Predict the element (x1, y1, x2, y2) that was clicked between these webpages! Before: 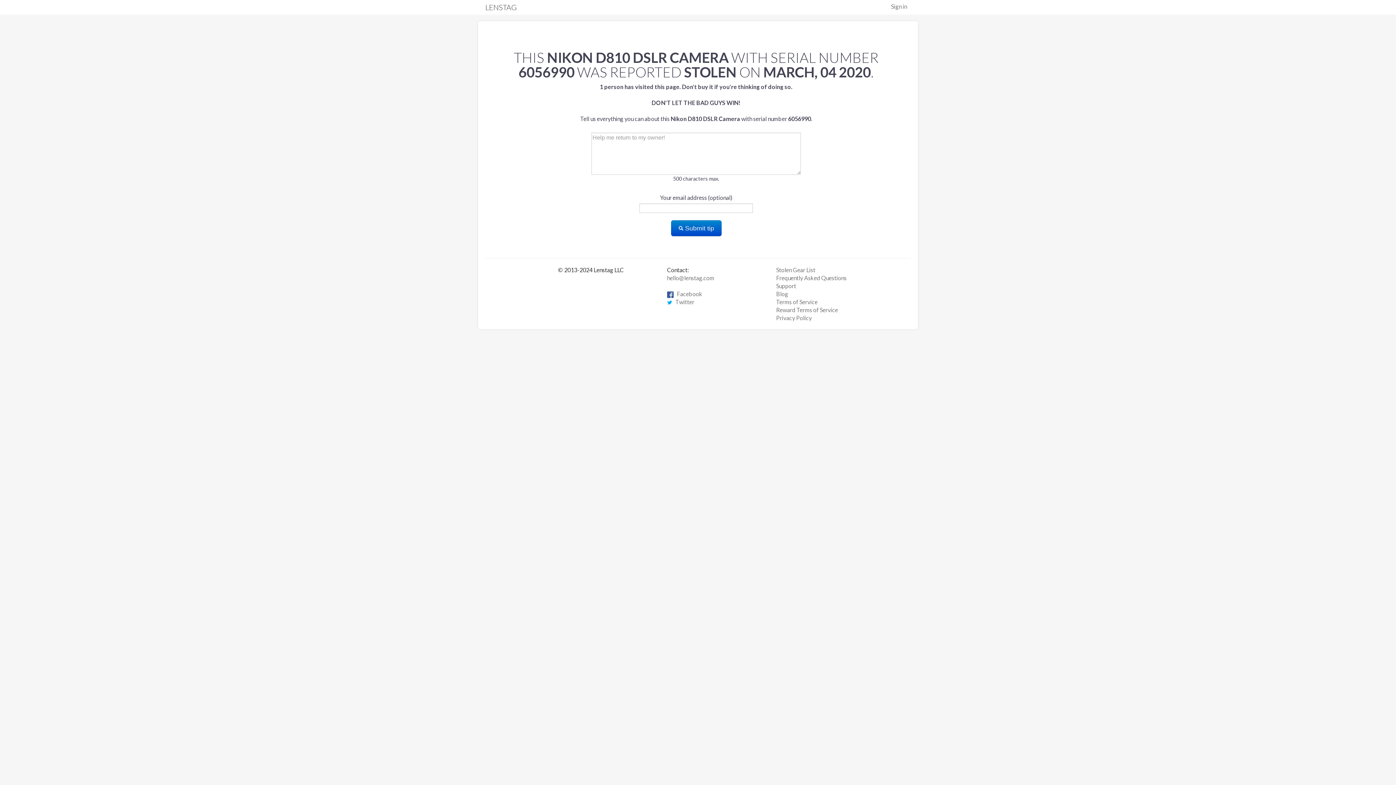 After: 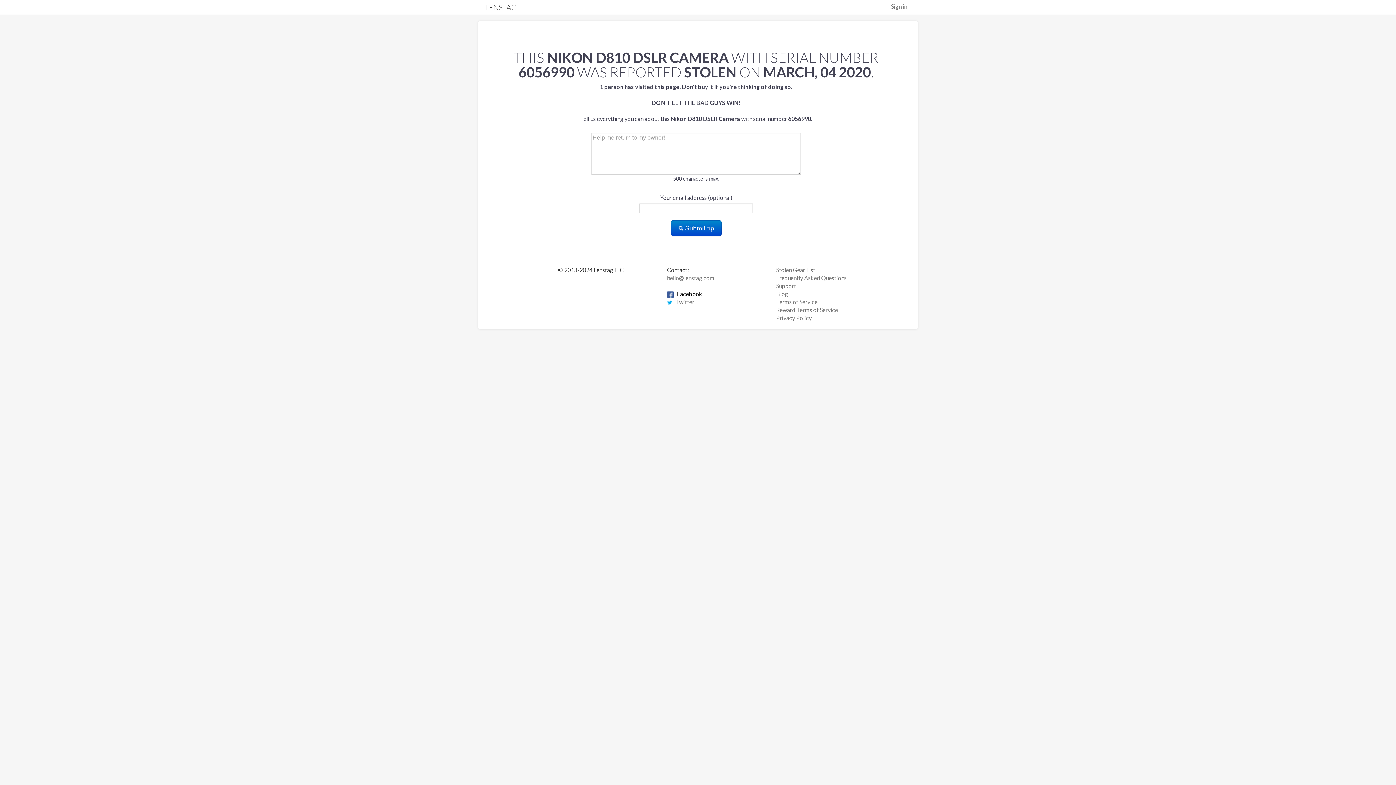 Action: bbox: (667, 290, 702, 297) label:    Facebook